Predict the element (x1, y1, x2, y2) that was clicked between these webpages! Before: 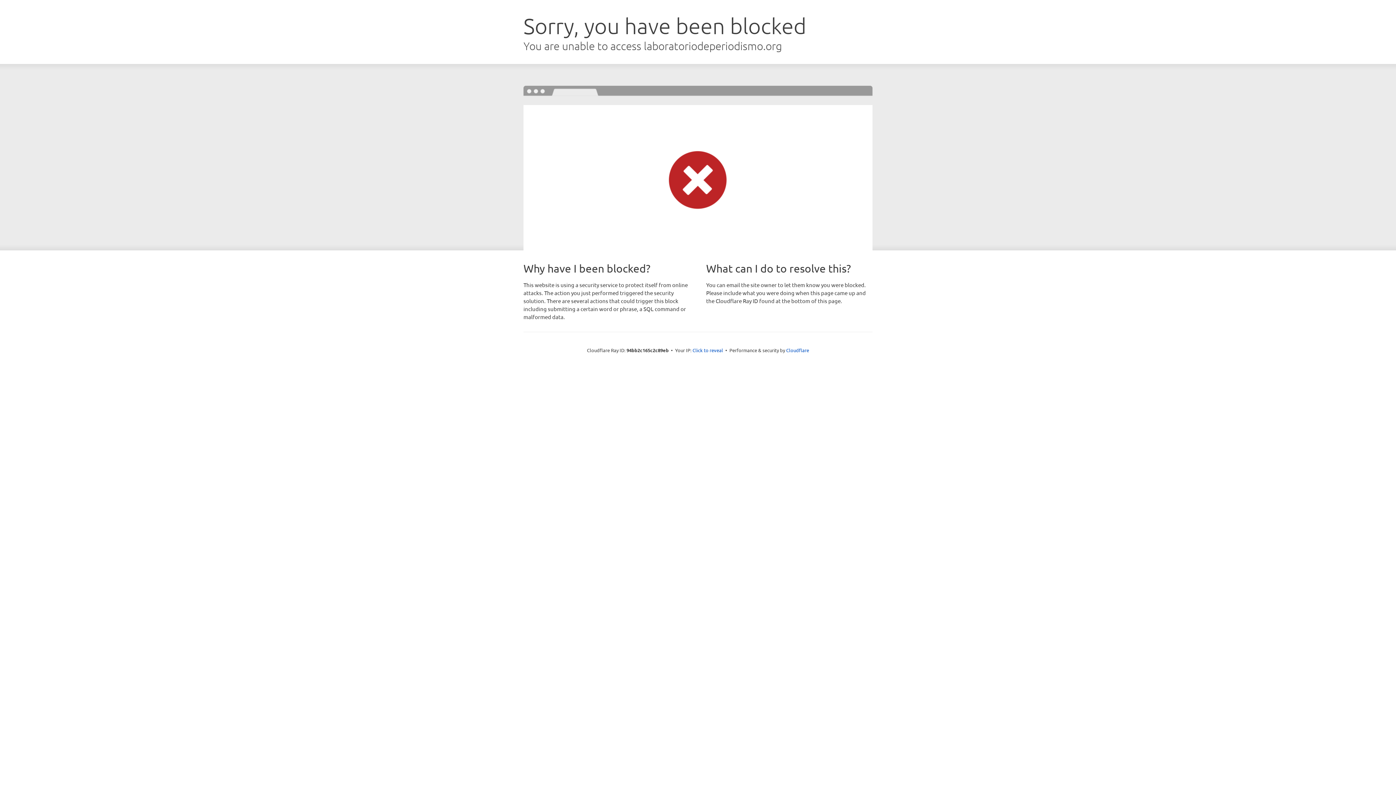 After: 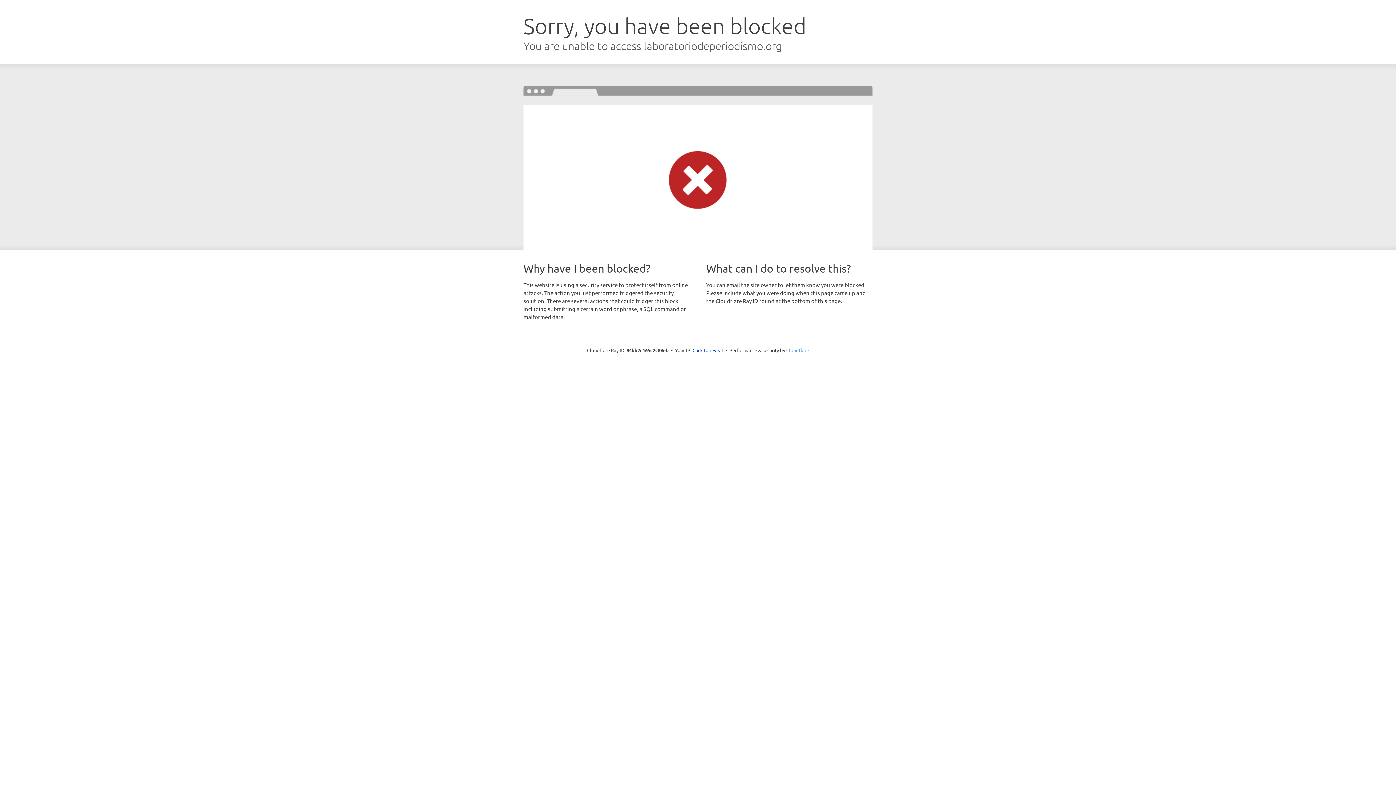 Action: bbox: (786, 347, 809, 353) label: Cloudflare